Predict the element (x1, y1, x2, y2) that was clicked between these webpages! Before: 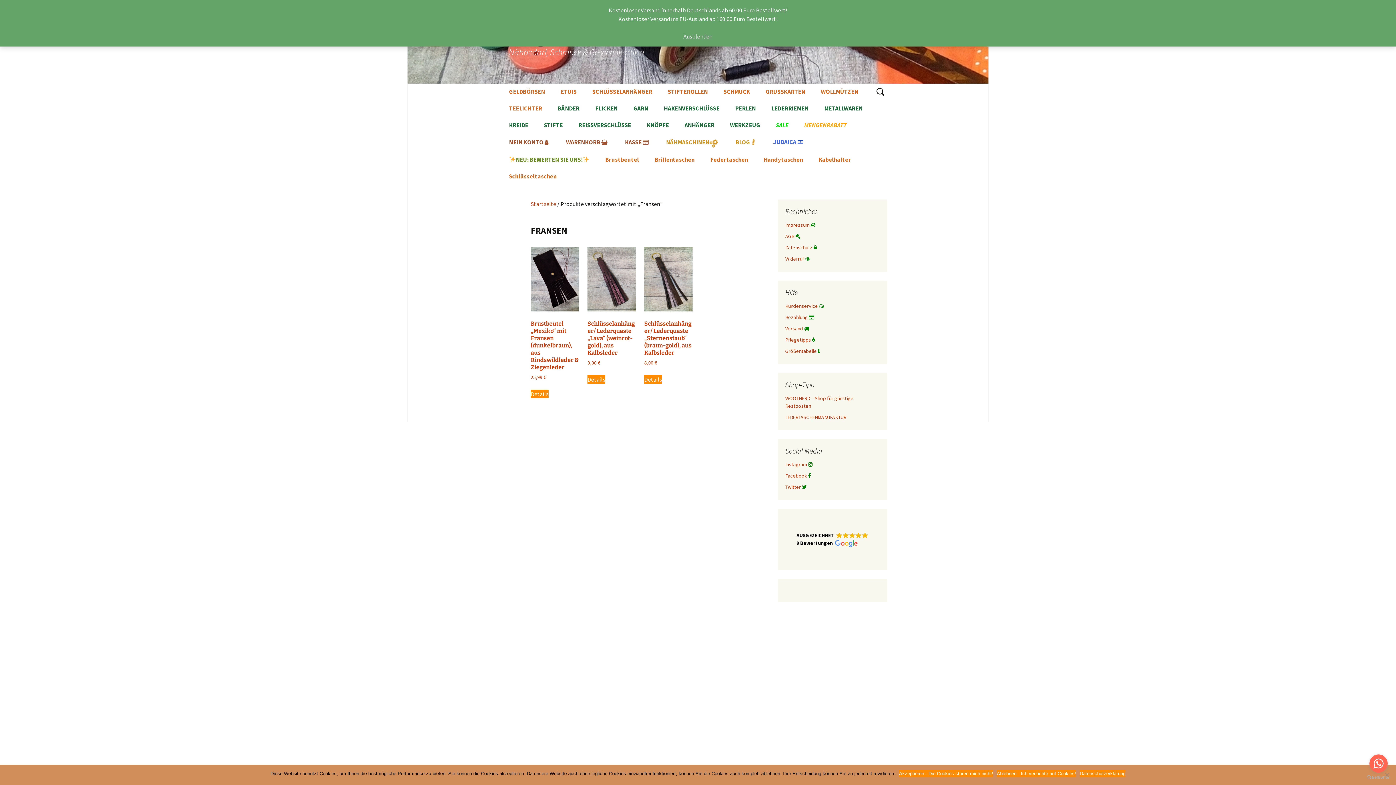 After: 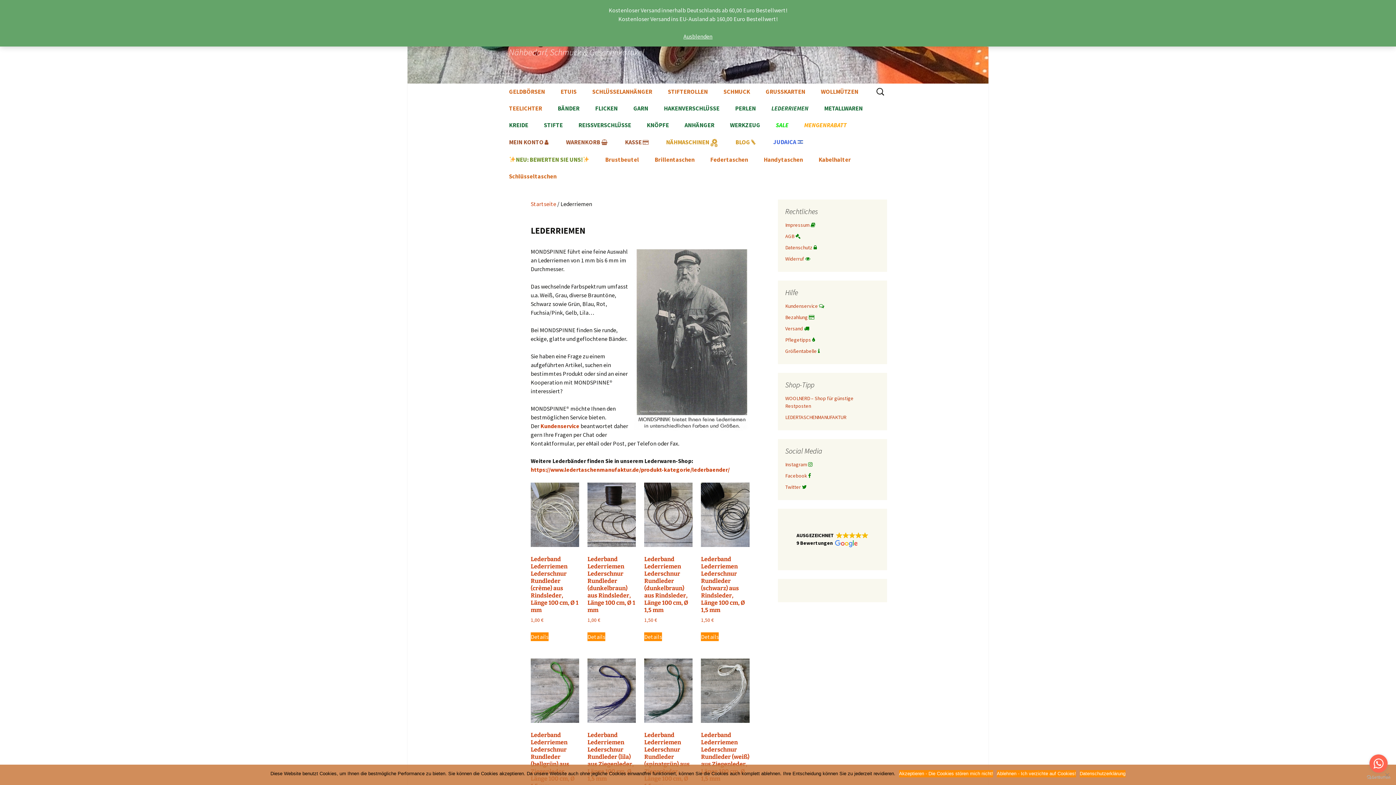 Action: bbox: (764, 100, 816, 117) label: LEDERRIEMEN